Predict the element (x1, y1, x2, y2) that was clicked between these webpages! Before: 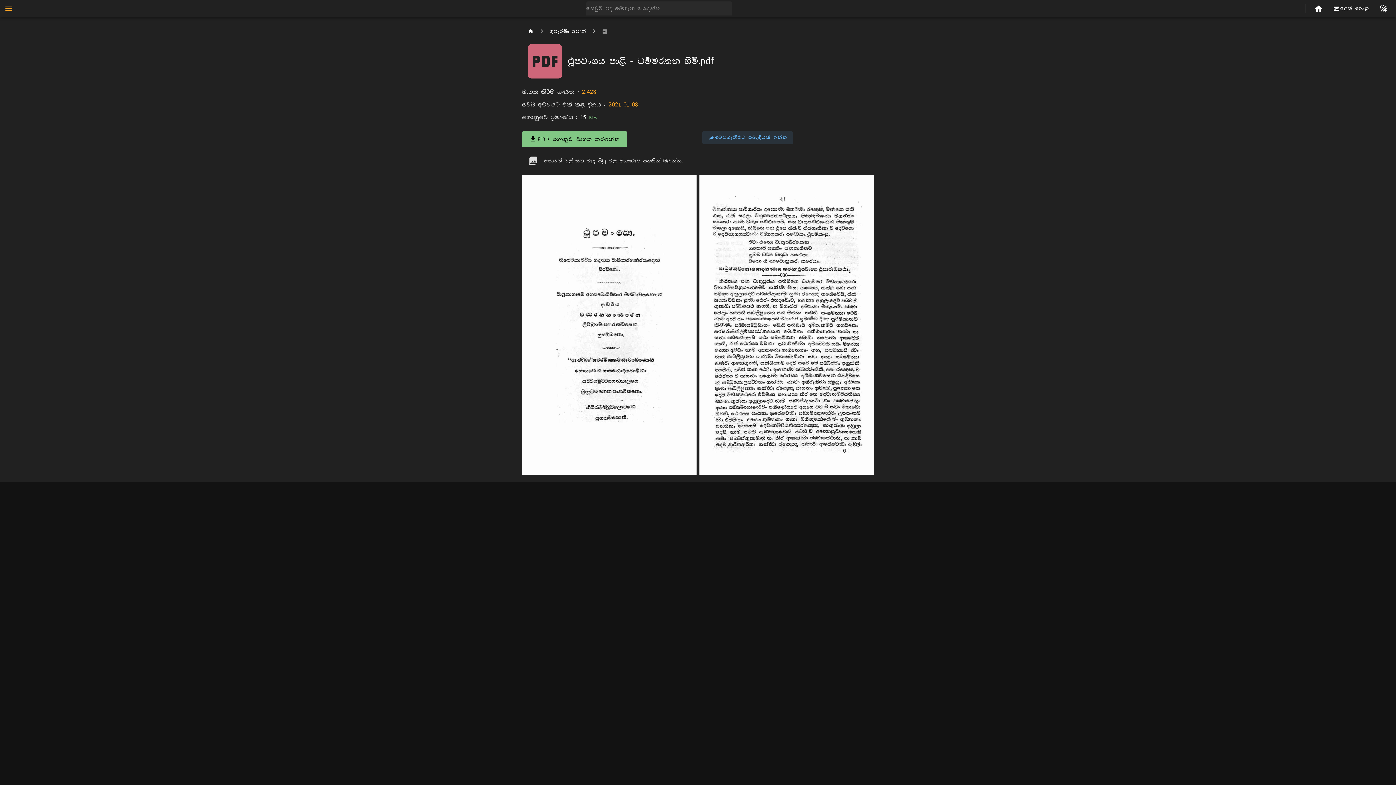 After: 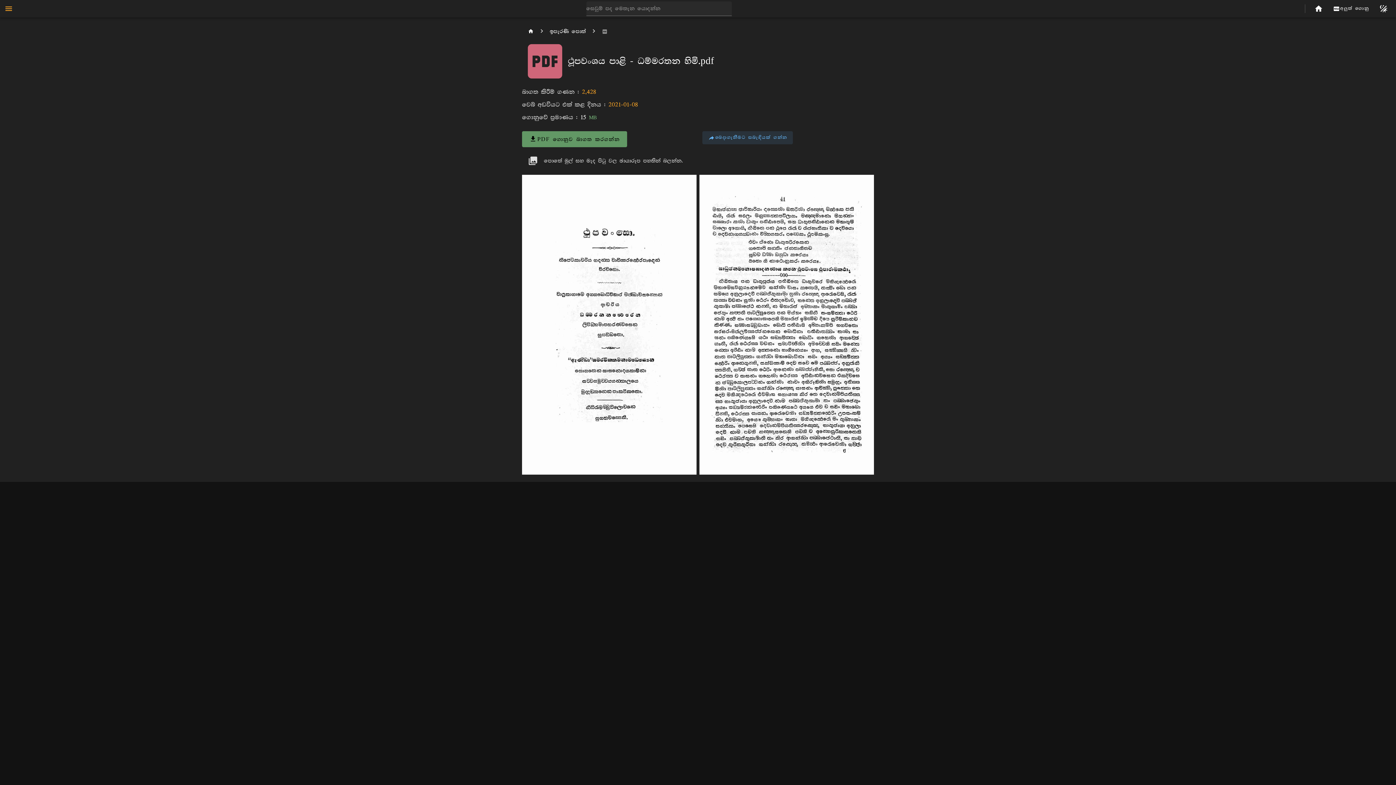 Action: label: PDF ගොනුව බාගත කරගන්න bbox: (522, 131, 627, 147)